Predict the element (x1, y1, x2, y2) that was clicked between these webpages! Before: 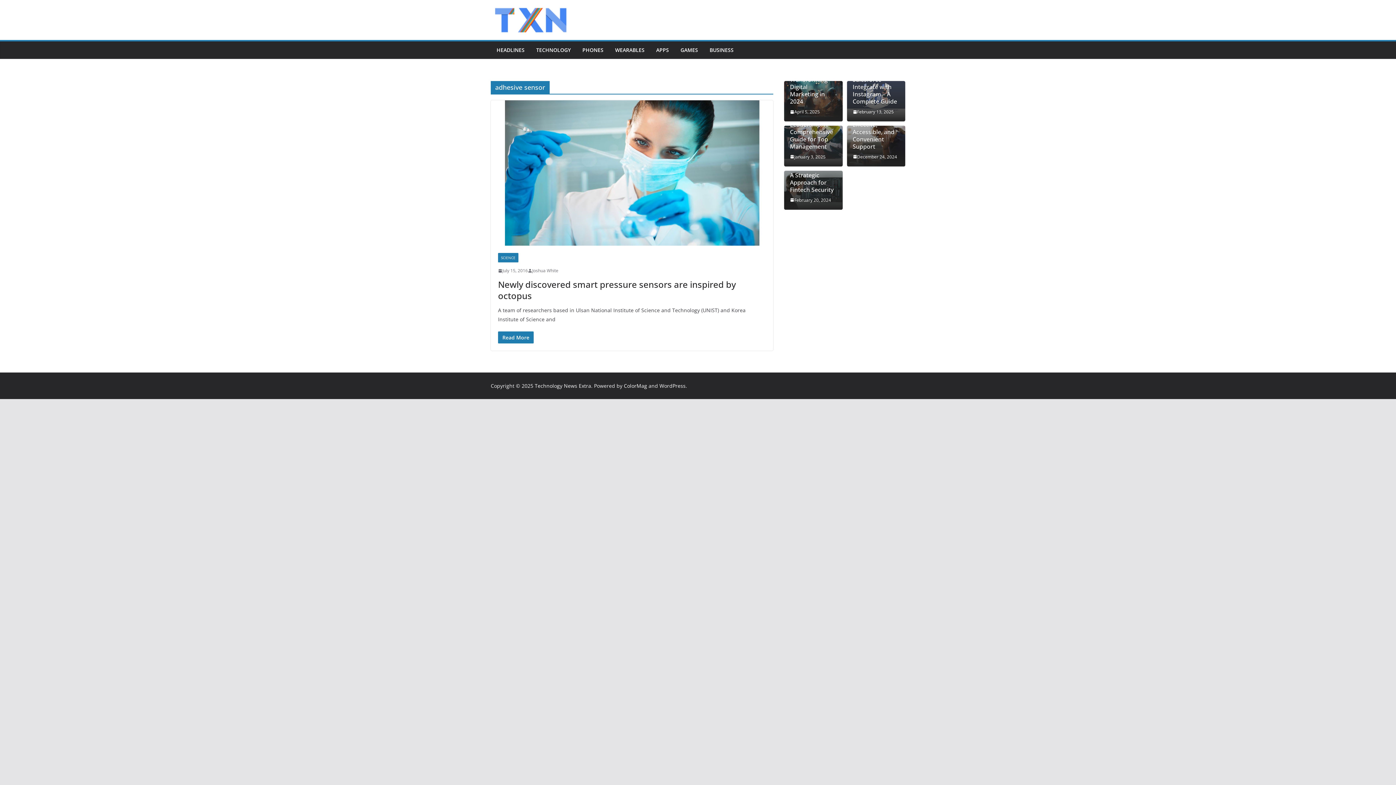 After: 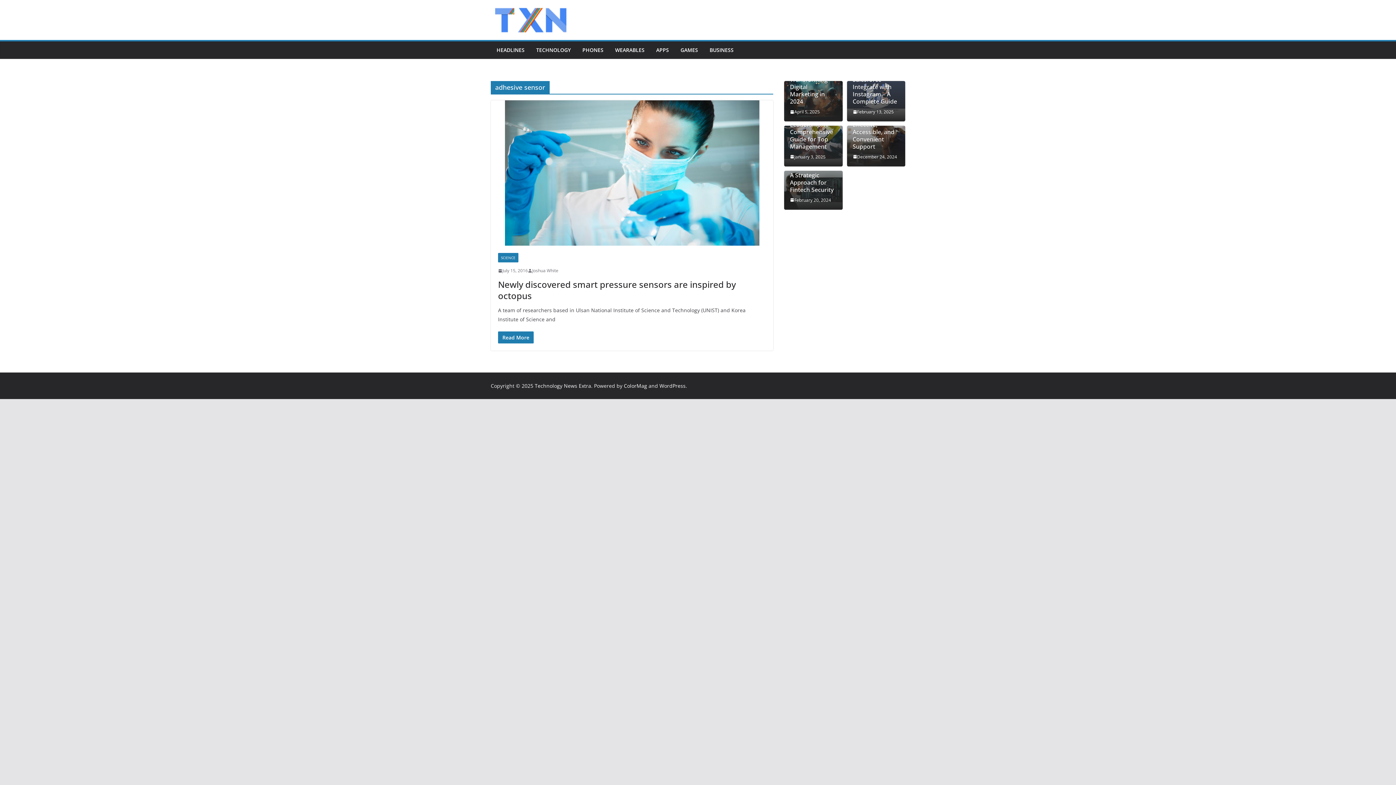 Action: bbox: (624, 382, 647, 389) label: ColorMag